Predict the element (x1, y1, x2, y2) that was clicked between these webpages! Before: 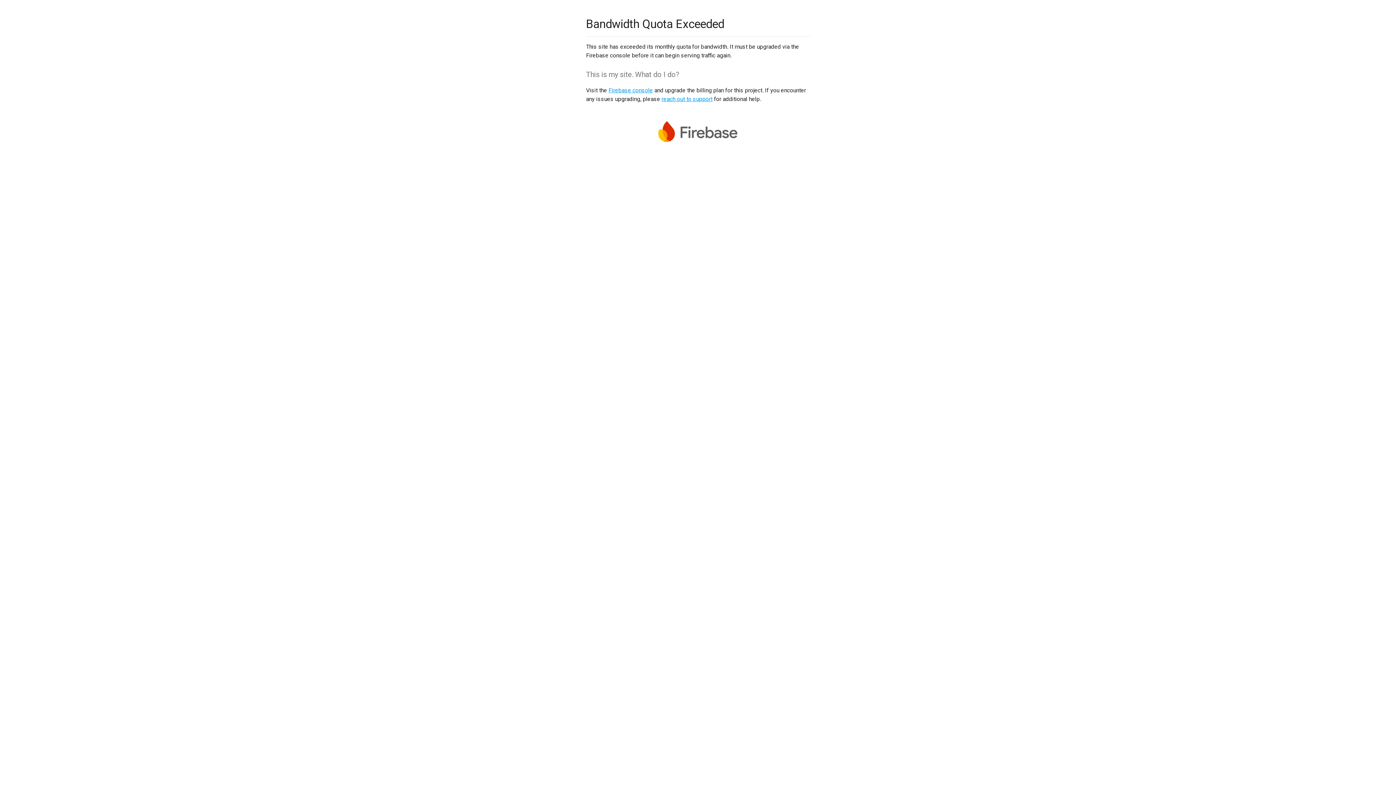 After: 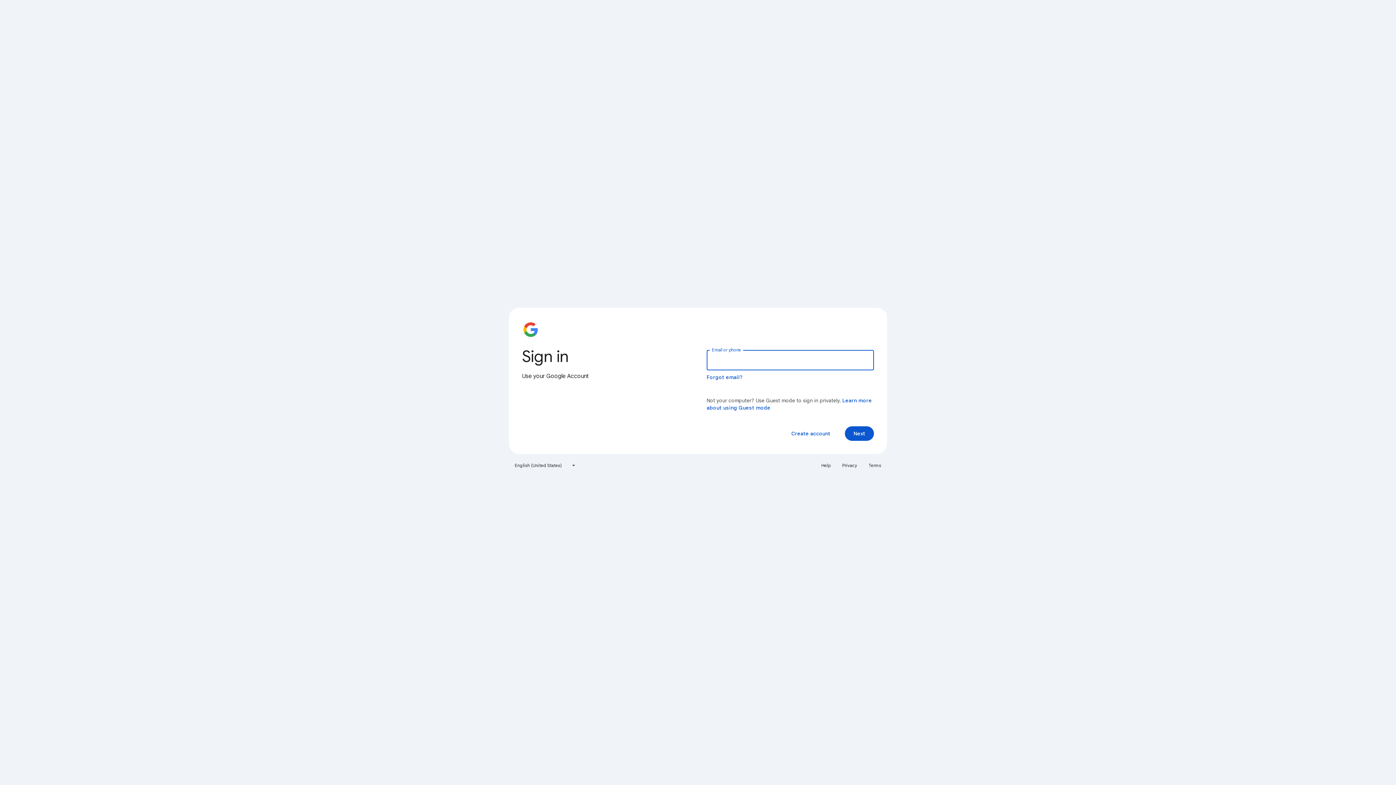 Action: bbox: (608, 86, 653, 93) label: Firebase console